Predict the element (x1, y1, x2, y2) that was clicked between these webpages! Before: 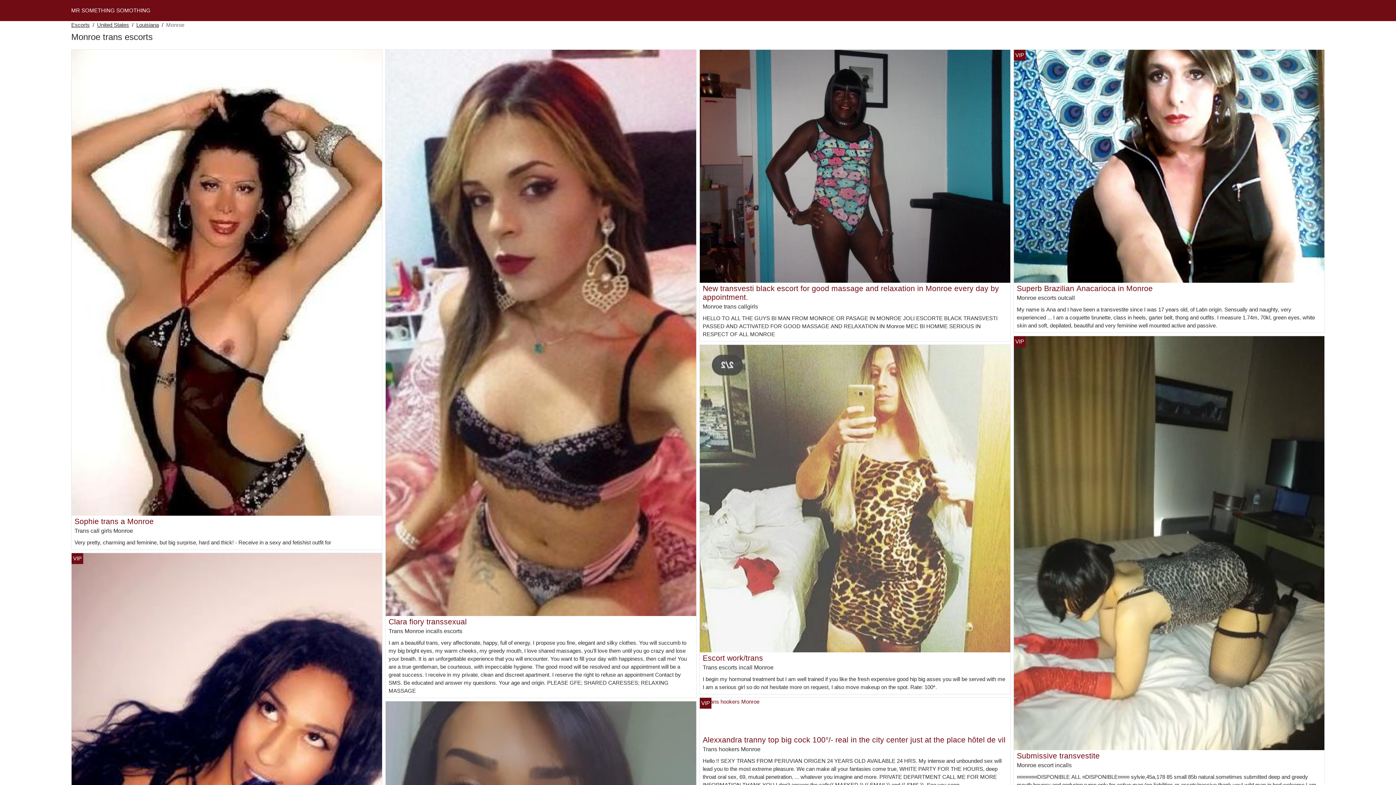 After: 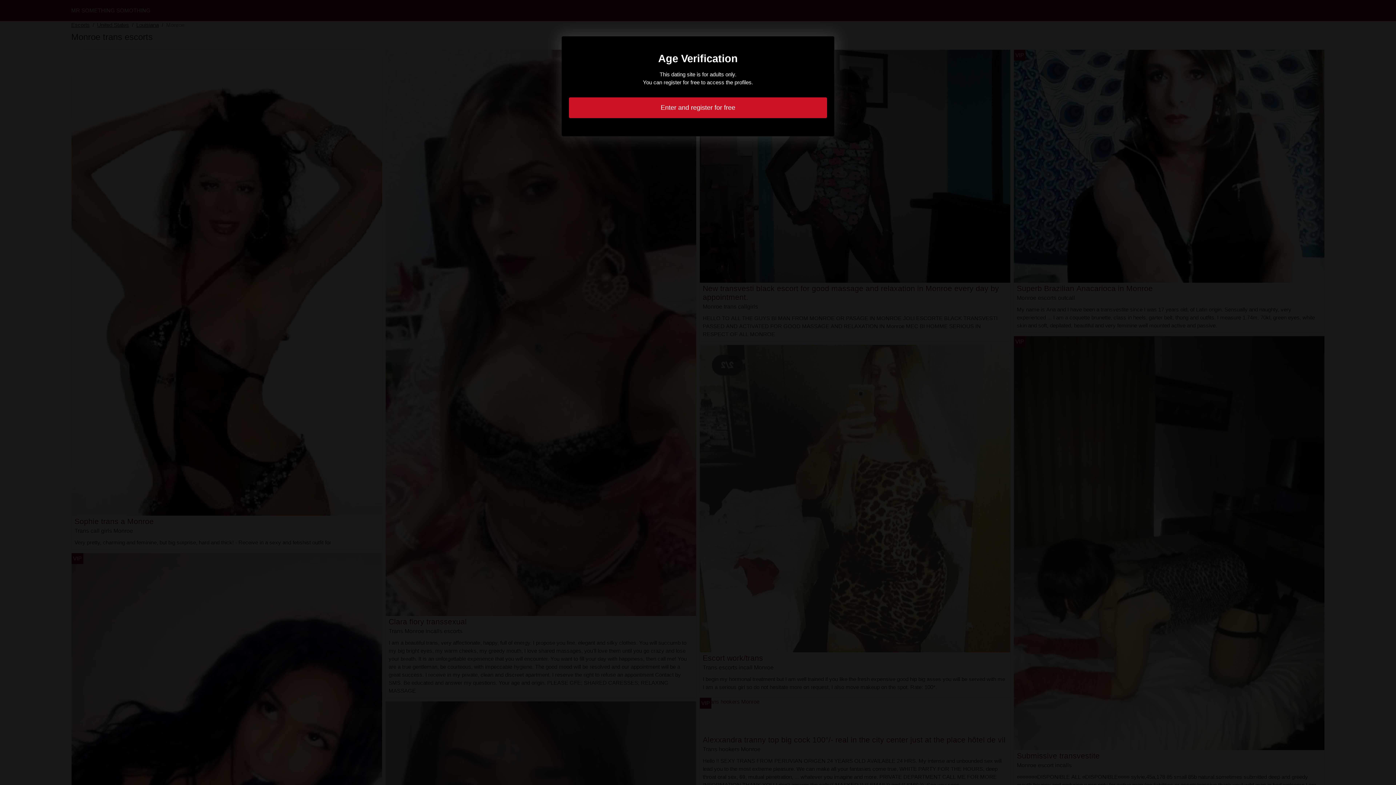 Action: bbox: (71, 279, 382, 285)